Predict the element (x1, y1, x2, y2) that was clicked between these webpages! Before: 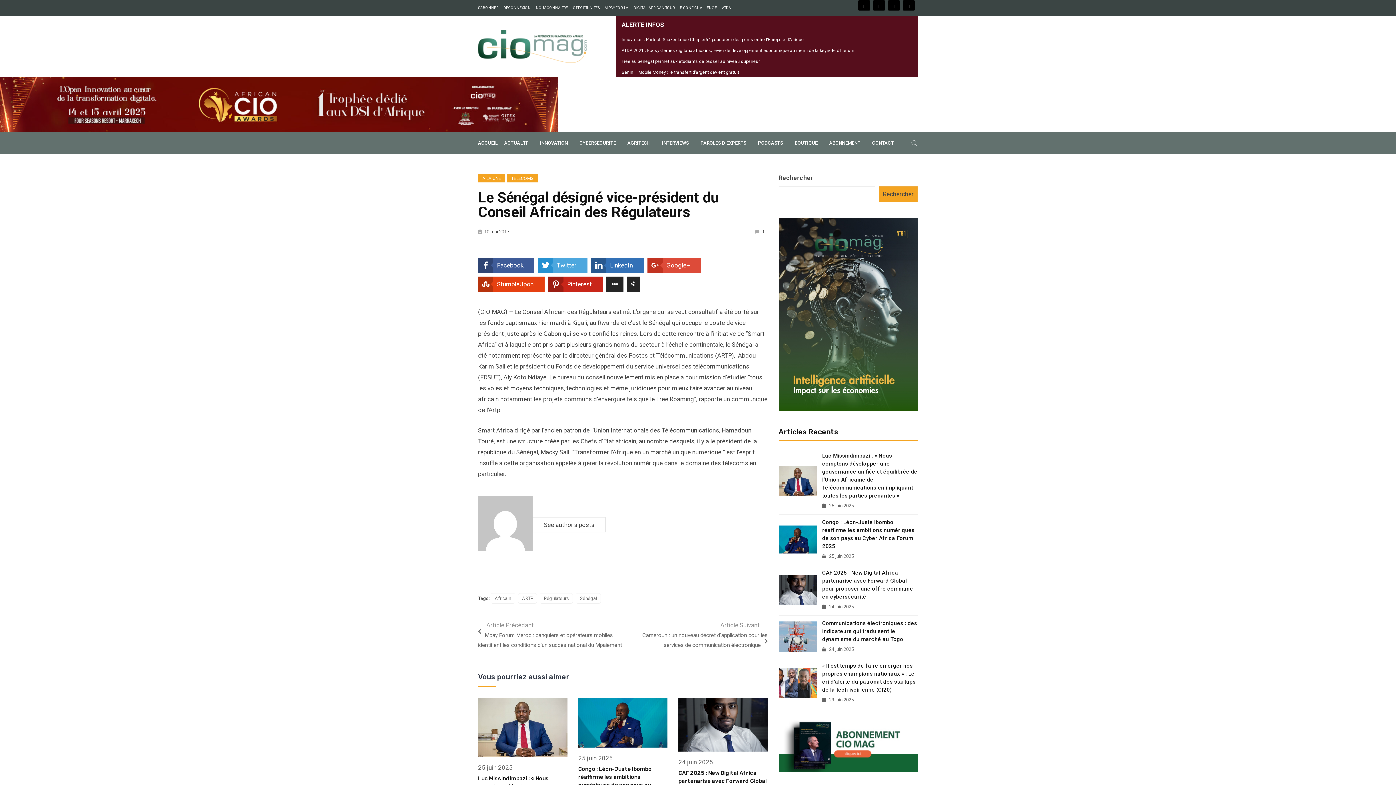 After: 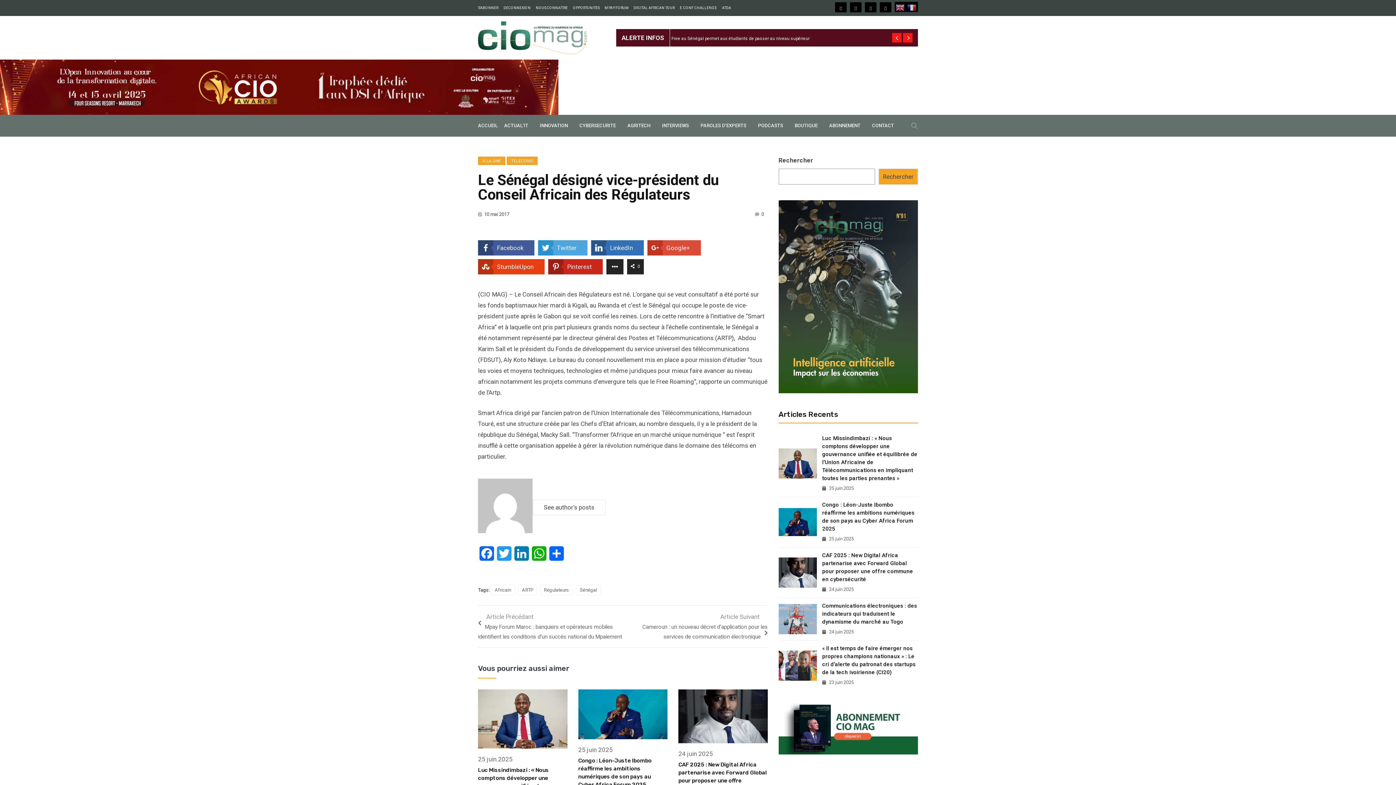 Action: bbox: (591, 257, 644, 273) label: 	LinkedIn	